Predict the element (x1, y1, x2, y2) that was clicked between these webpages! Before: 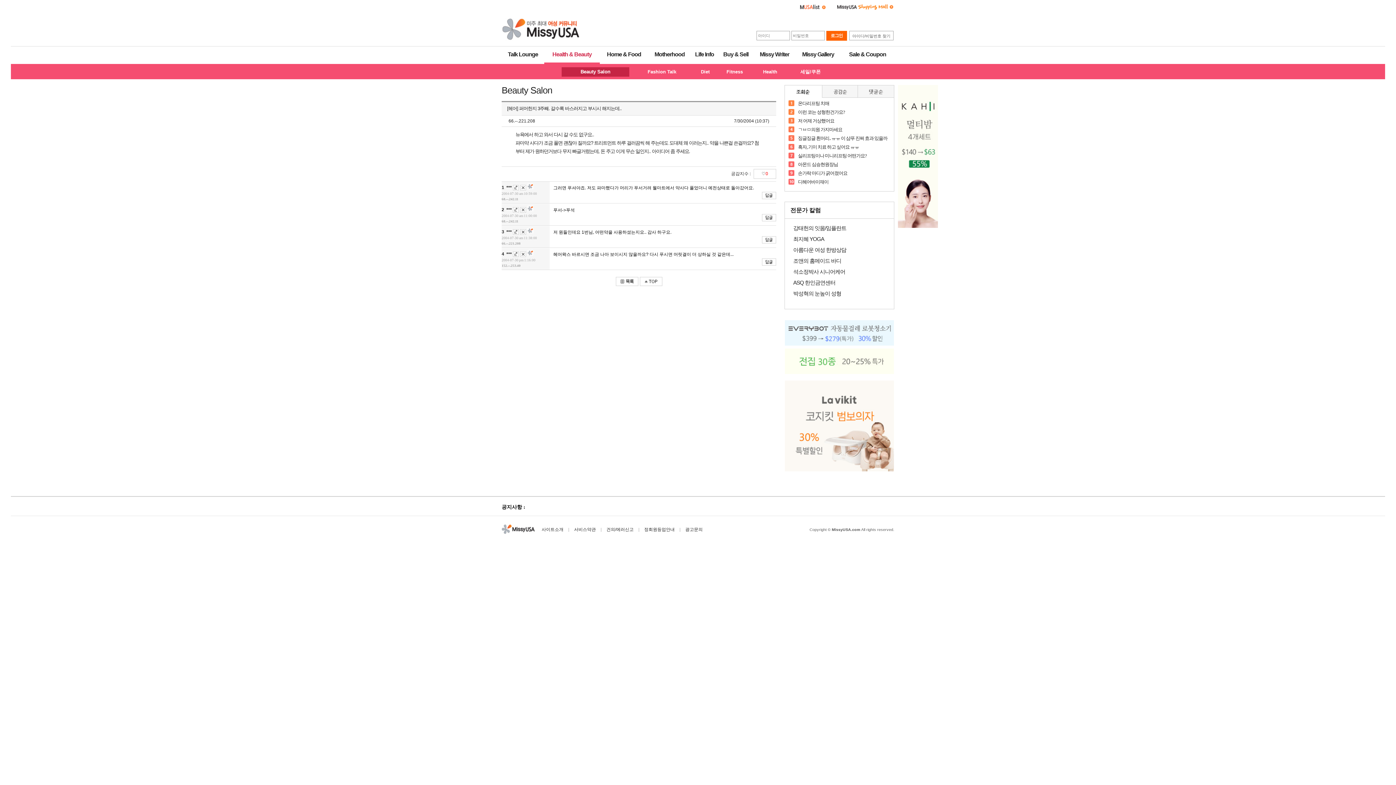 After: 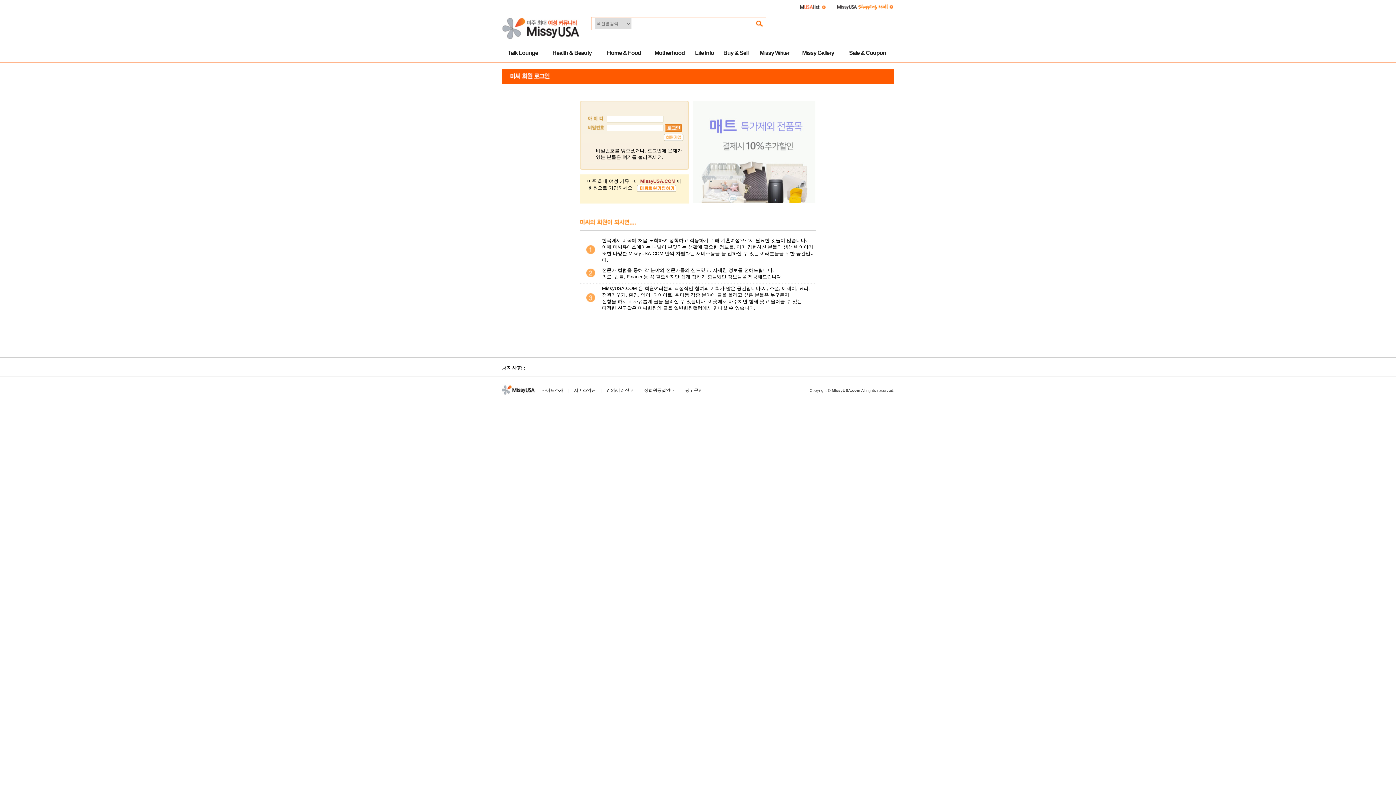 Action: bbox: (644, 527, 674, 532) label: 정회원등업안내